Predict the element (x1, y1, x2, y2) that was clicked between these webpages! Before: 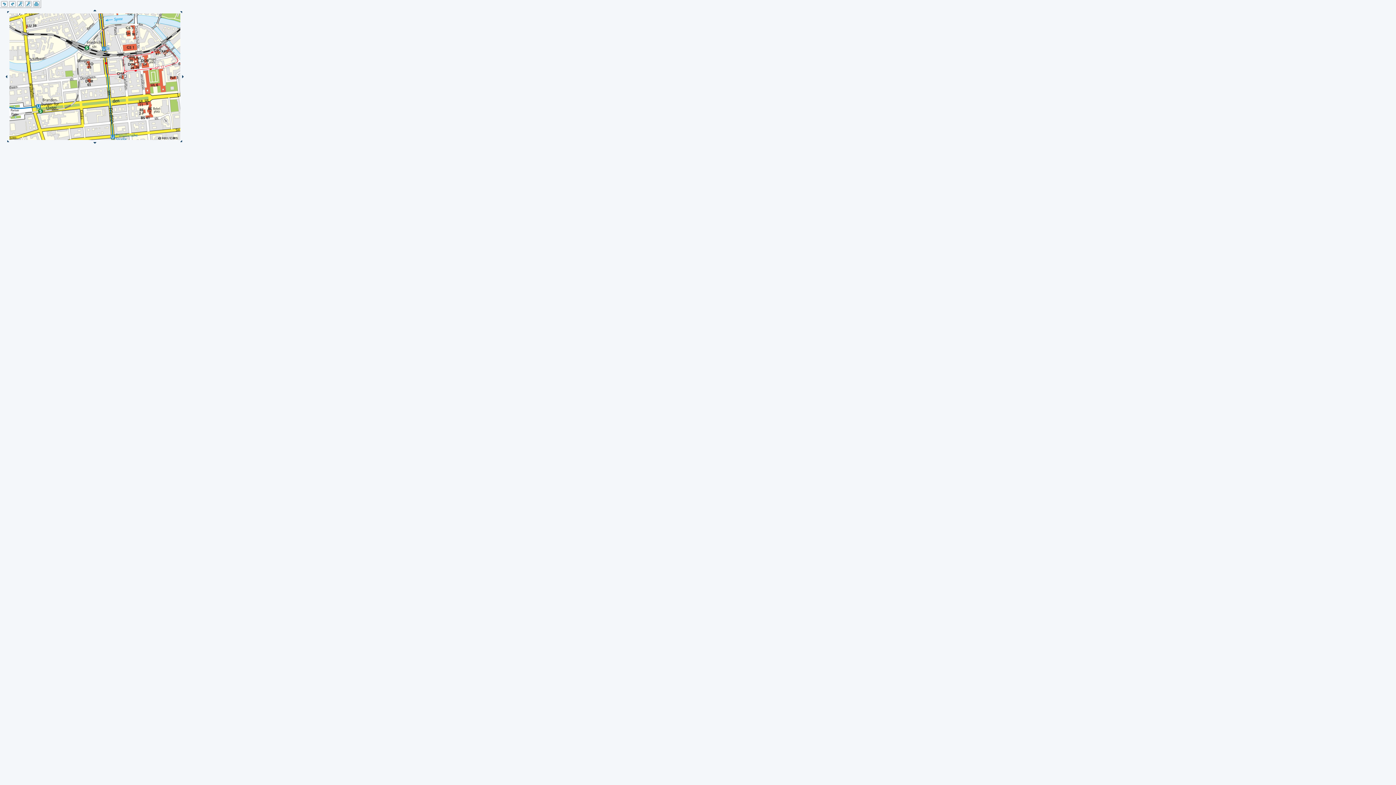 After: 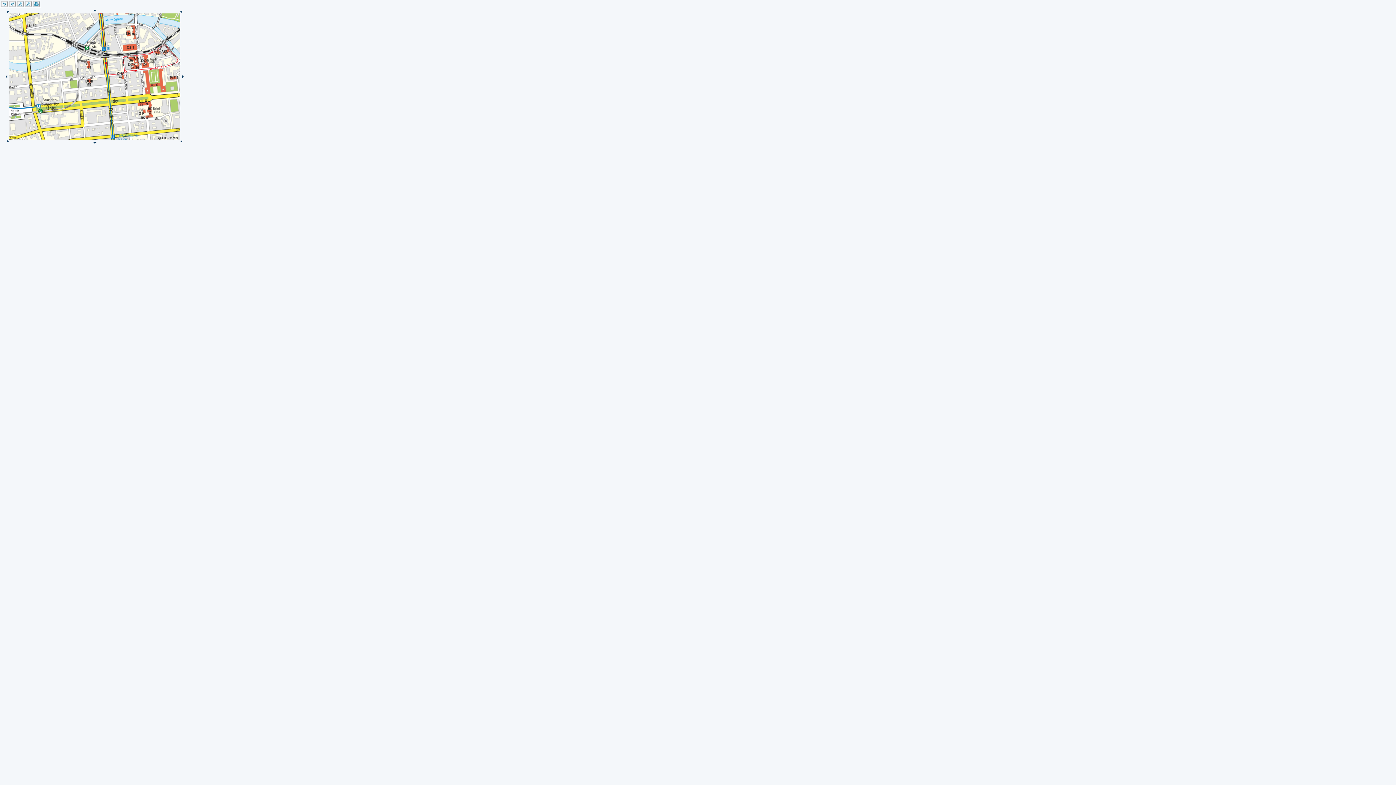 Action: bbox: (9, 3, 15, 7)